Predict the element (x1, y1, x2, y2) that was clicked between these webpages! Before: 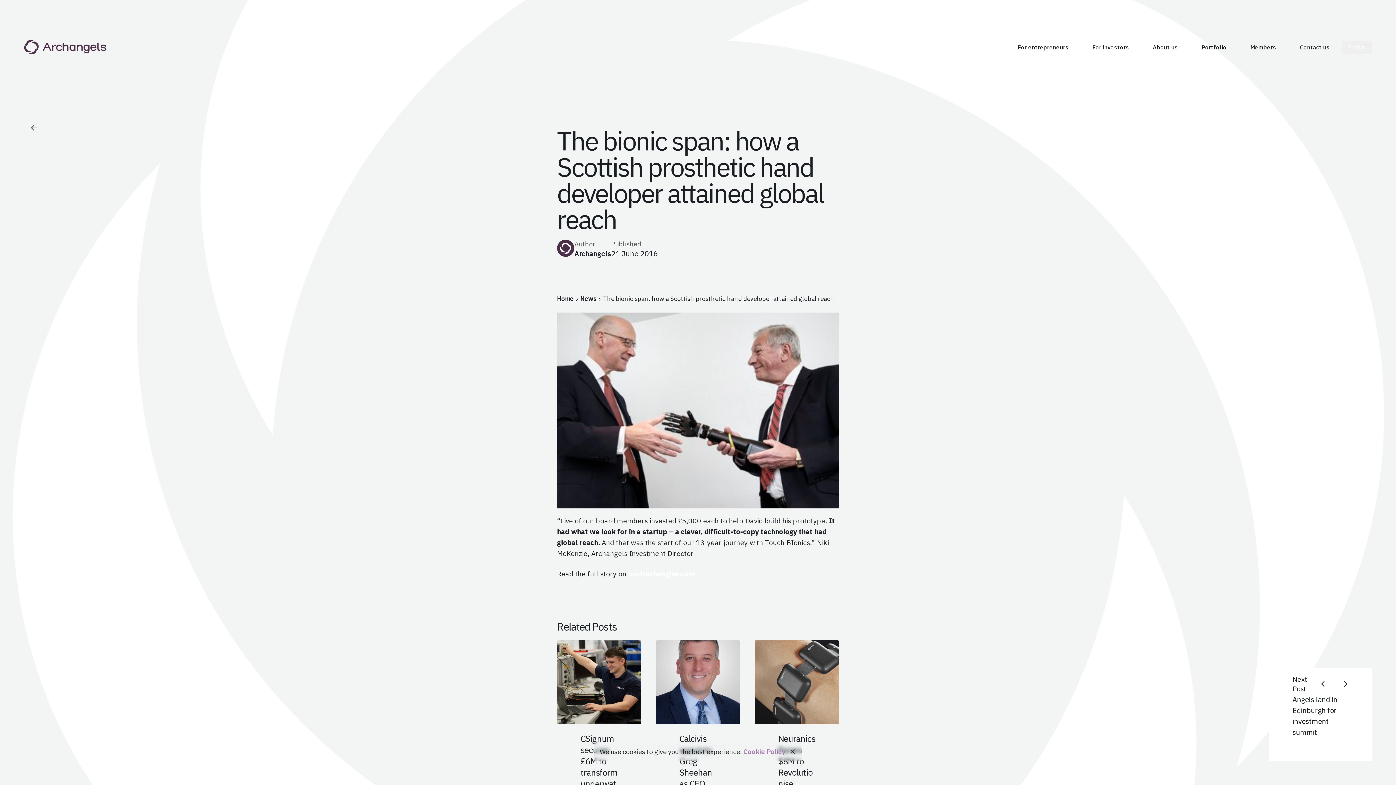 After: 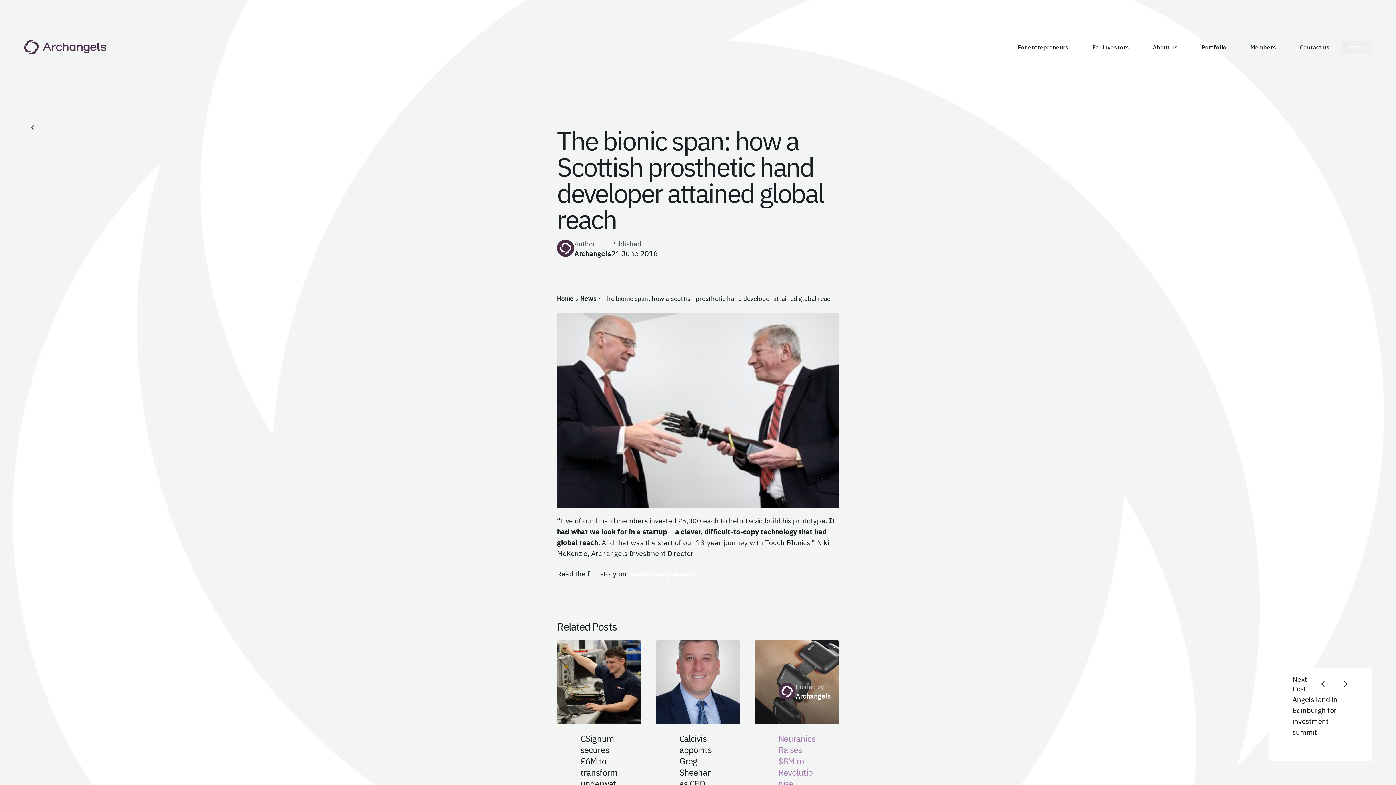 Action: label: close bbox: (785, 744, 800, 759)